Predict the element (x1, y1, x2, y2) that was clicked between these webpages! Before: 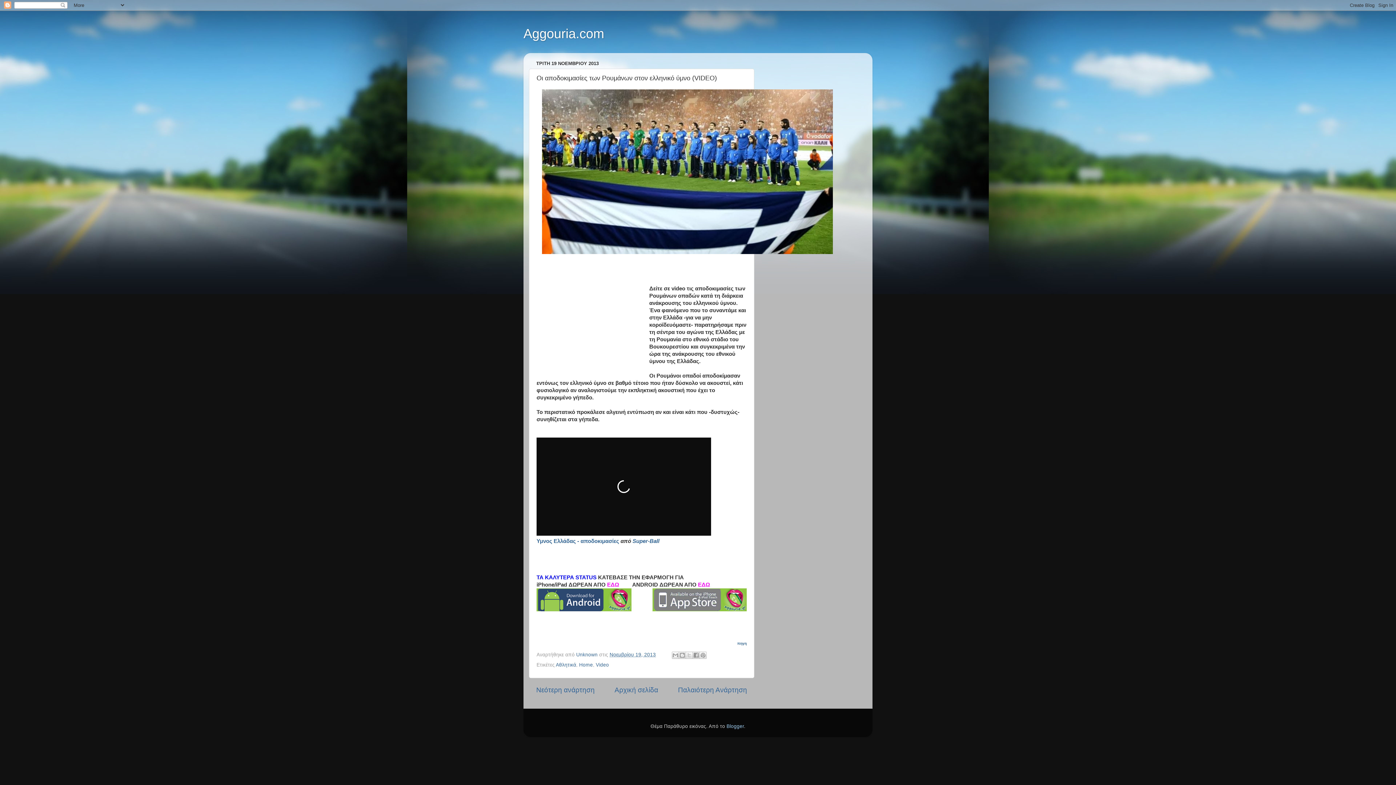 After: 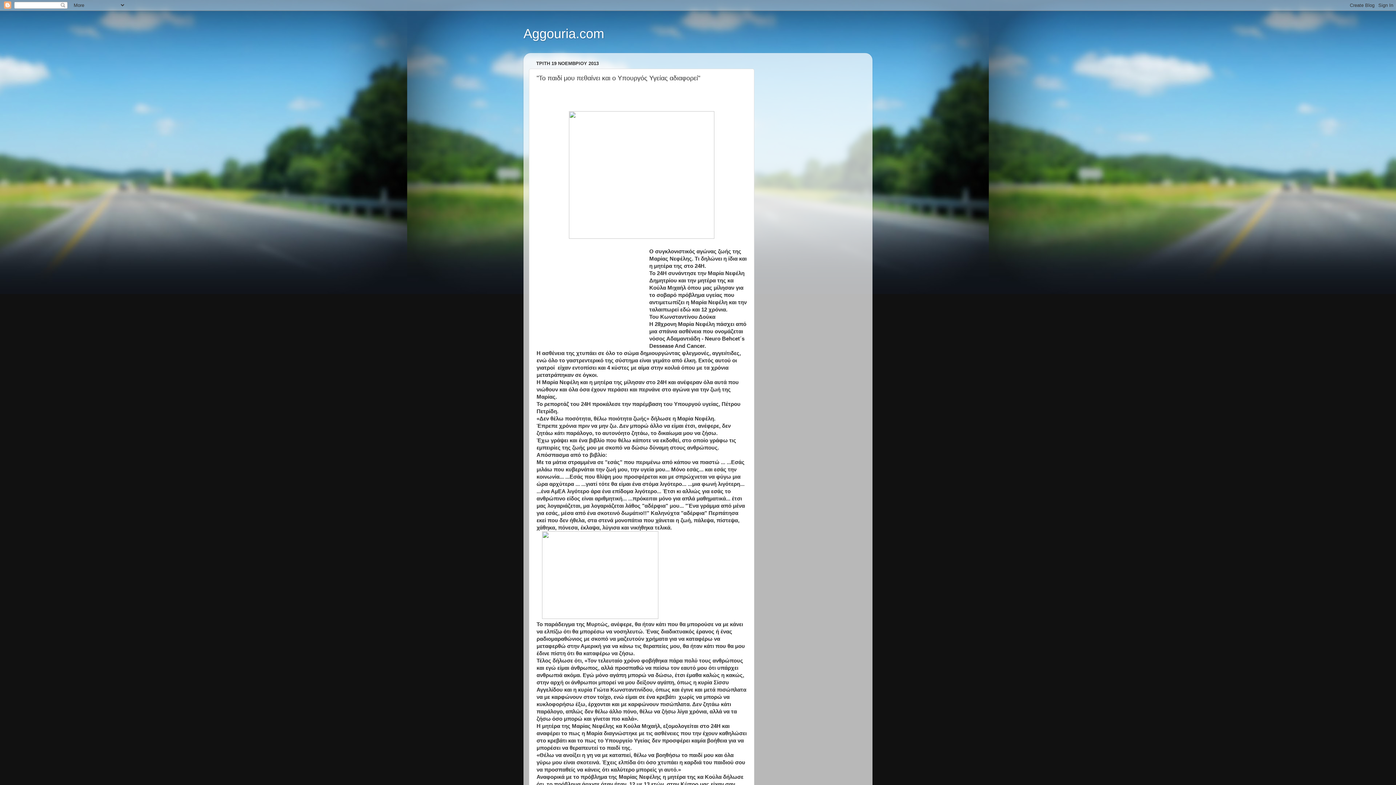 Action: bbox: (678, 686, 747, 694) label: Παλαιότερη Ανάρτηση